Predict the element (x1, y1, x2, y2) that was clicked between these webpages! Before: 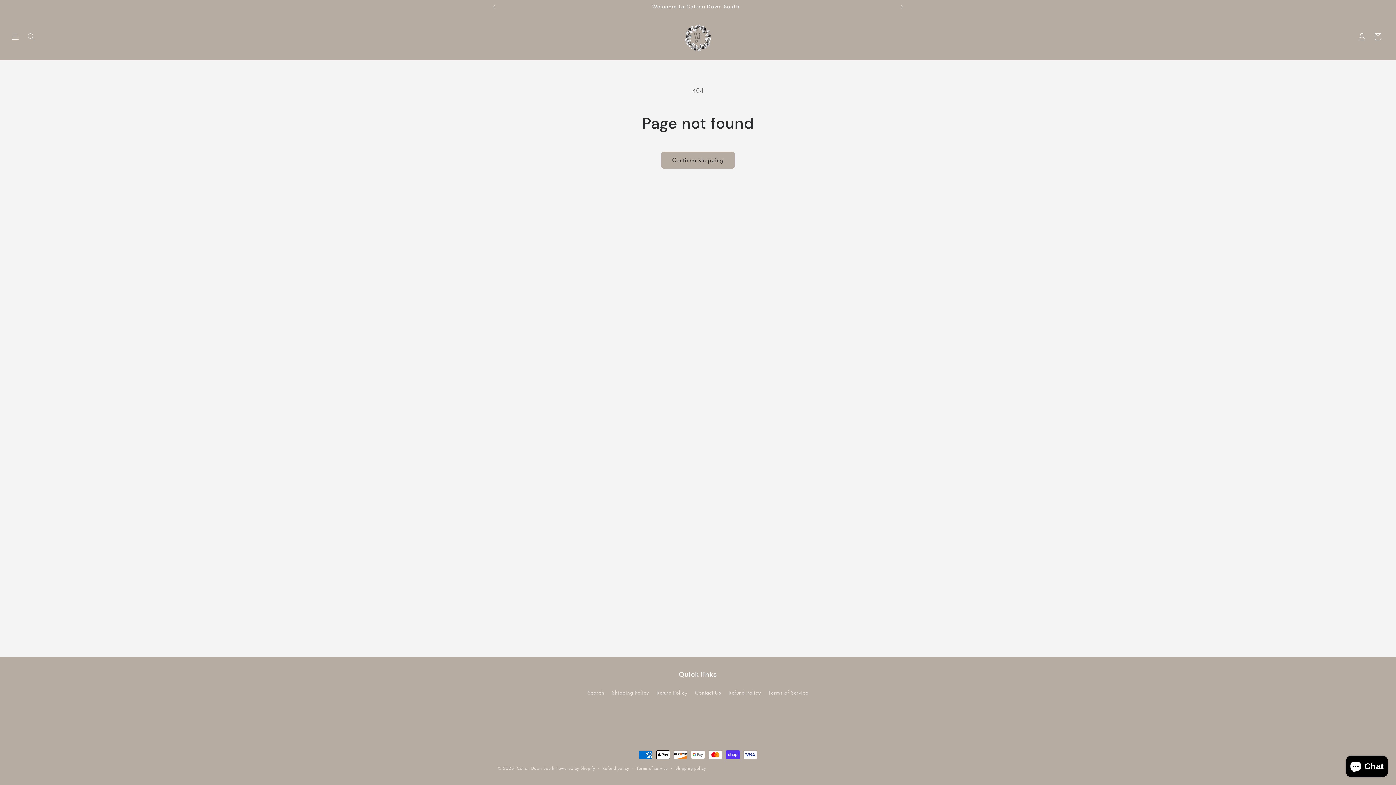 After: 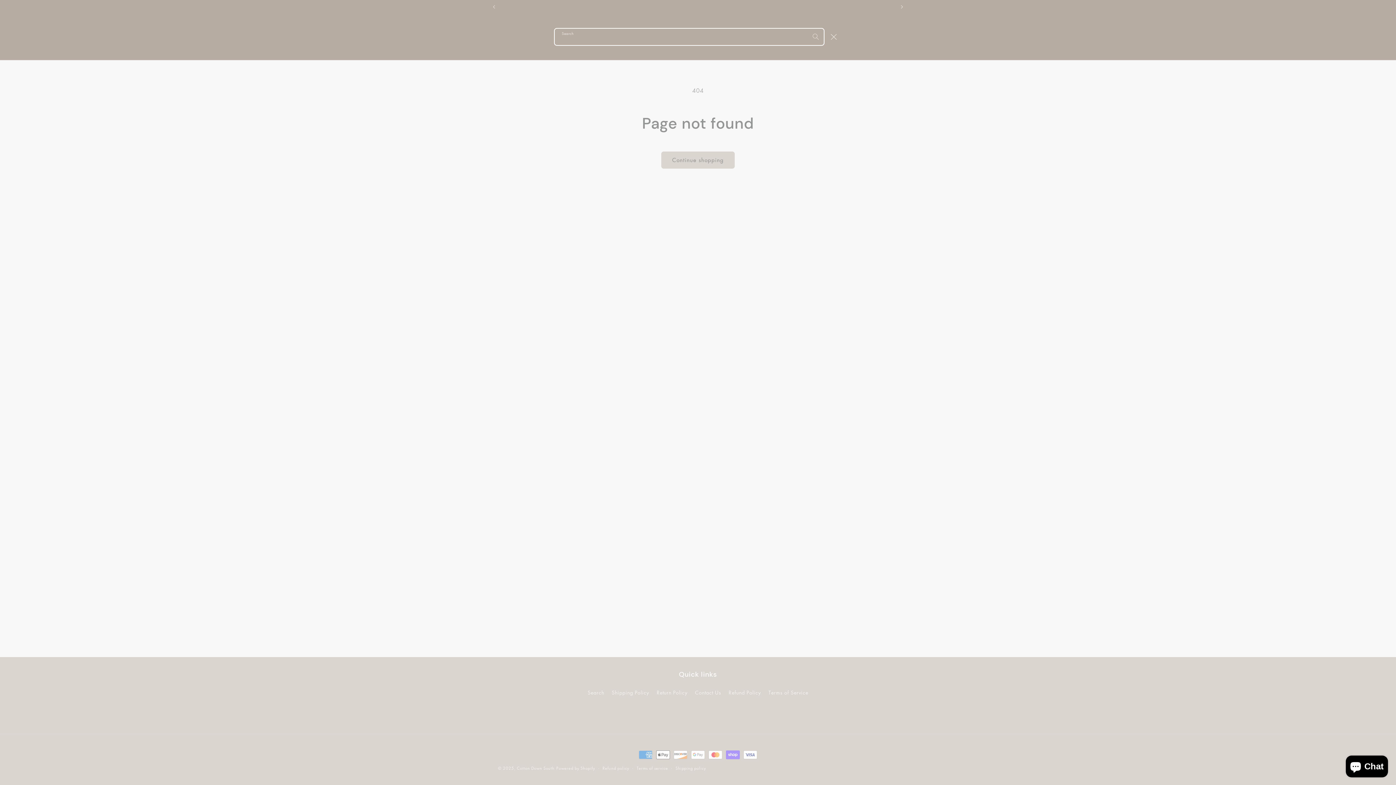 Action: bbox: (23, 28, 39, 44) label: Search